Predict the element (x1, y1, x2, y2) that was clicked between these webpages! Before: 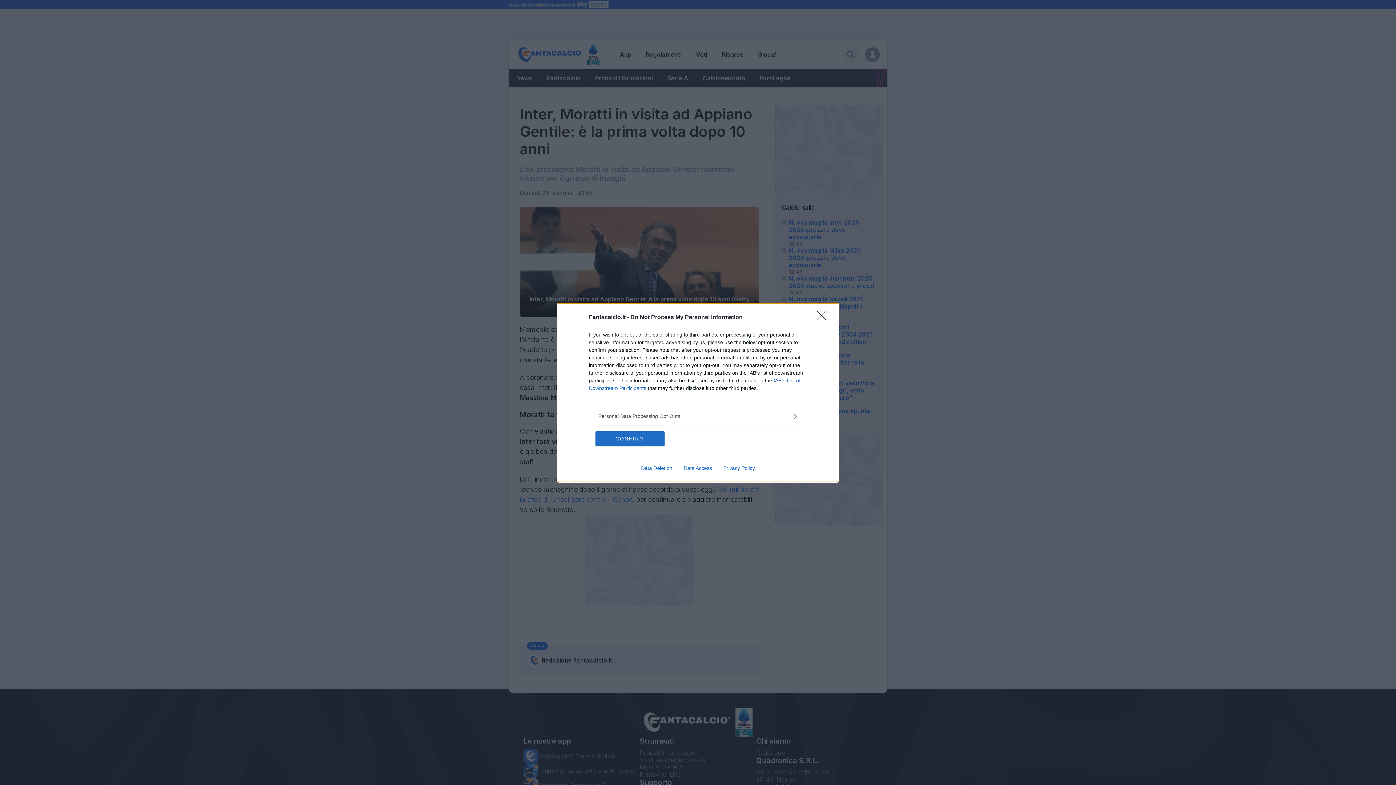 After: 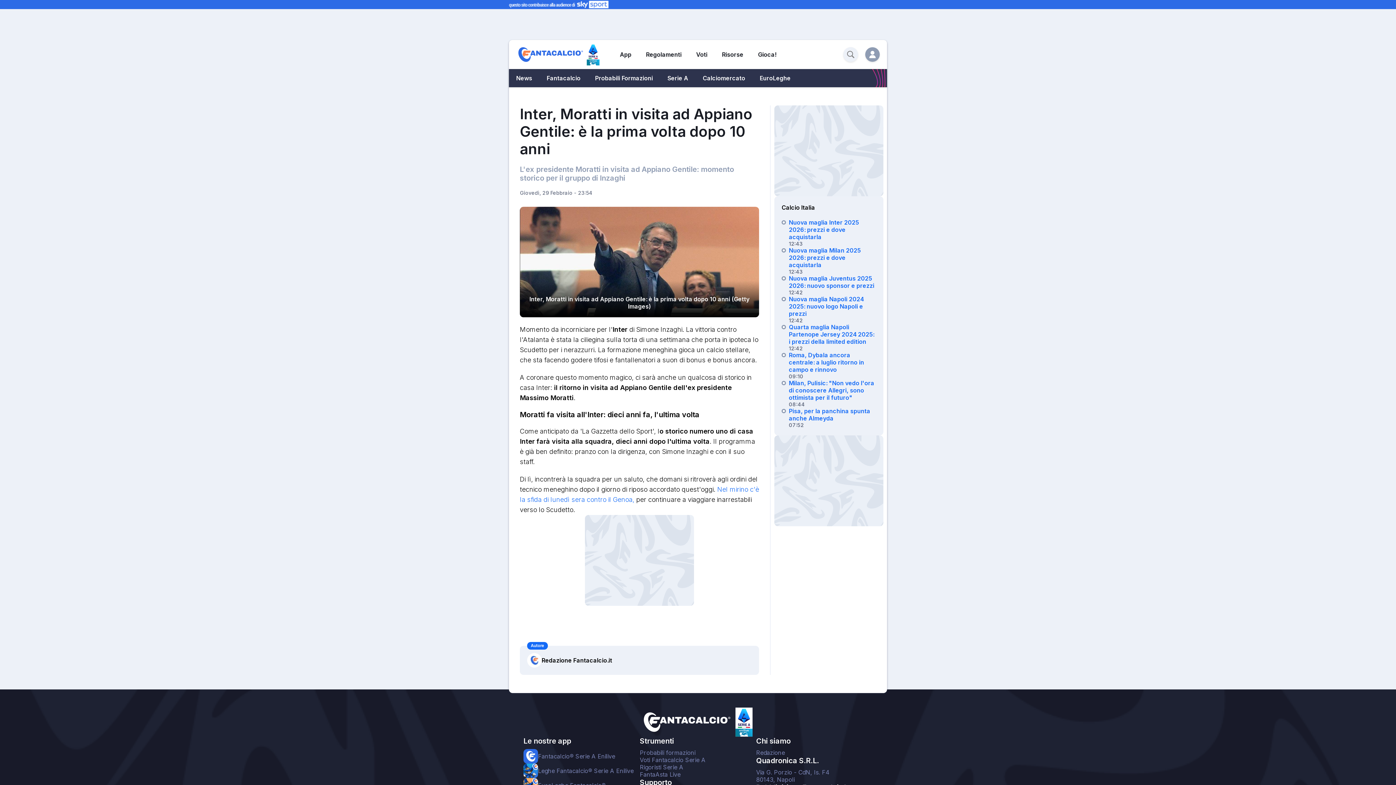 Action: label: CONFIRM bbox: (595, 431, 664, 446)